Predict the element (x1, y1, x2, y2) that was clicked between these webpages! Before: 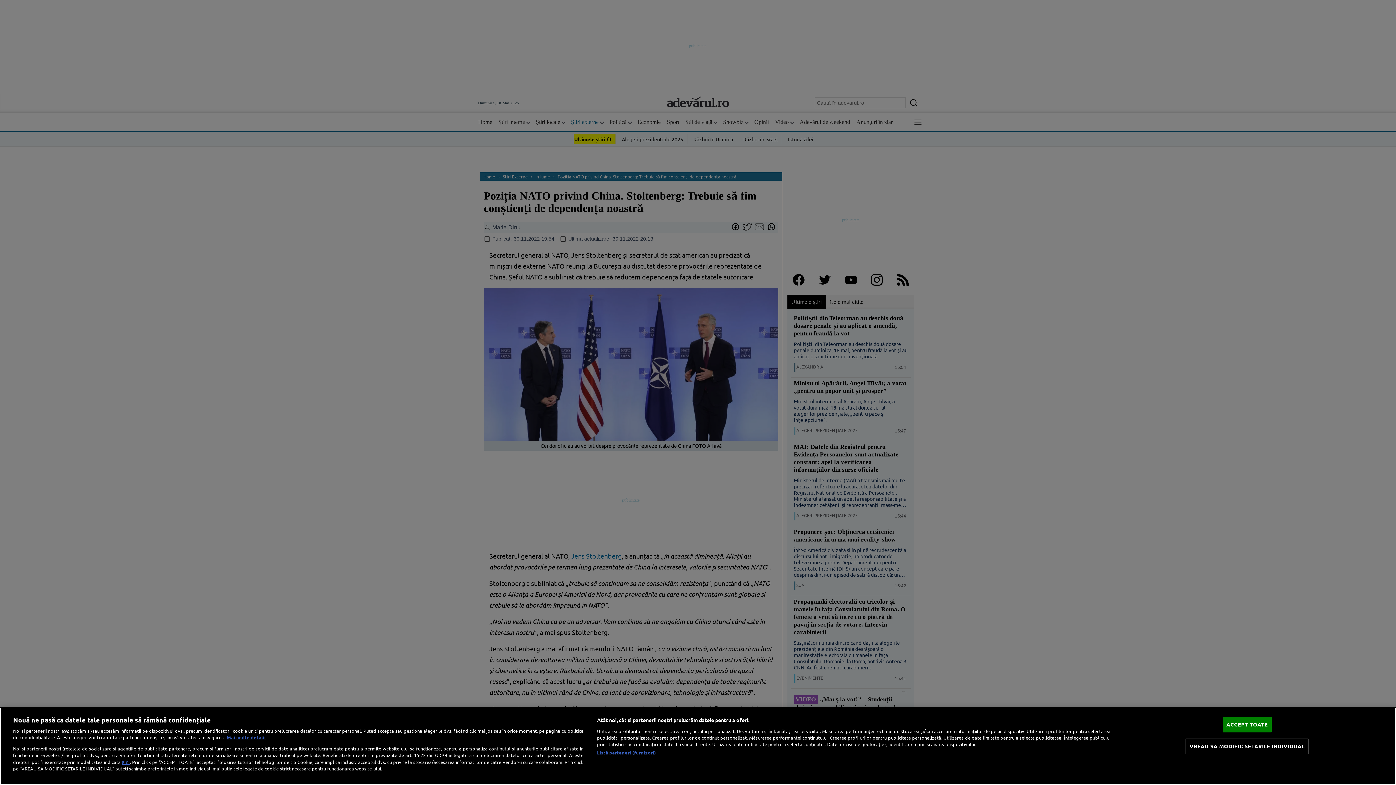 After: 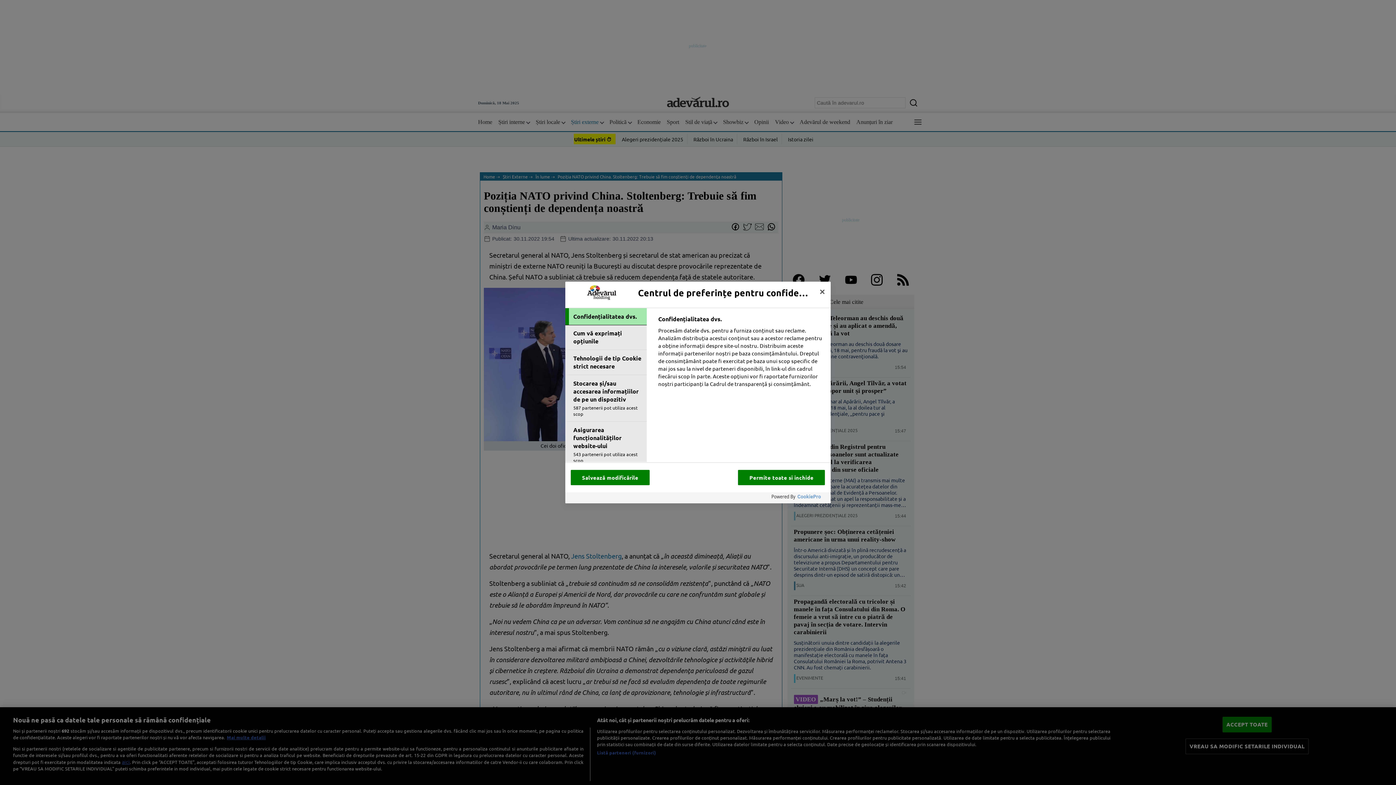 Action: bbox: (1185, 739, 1308, 754) label: VREAU SA MODIFIC SETARILE INDIVIDUAL